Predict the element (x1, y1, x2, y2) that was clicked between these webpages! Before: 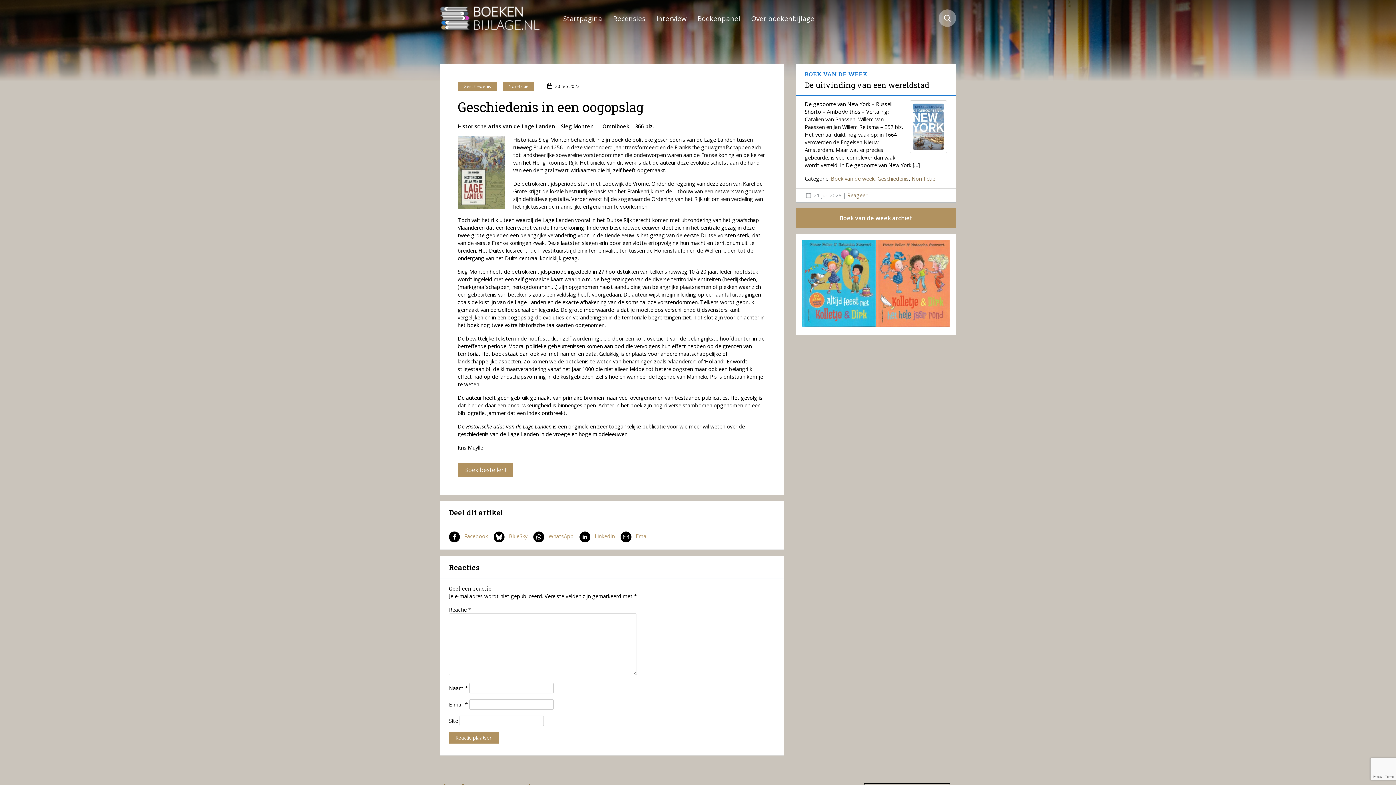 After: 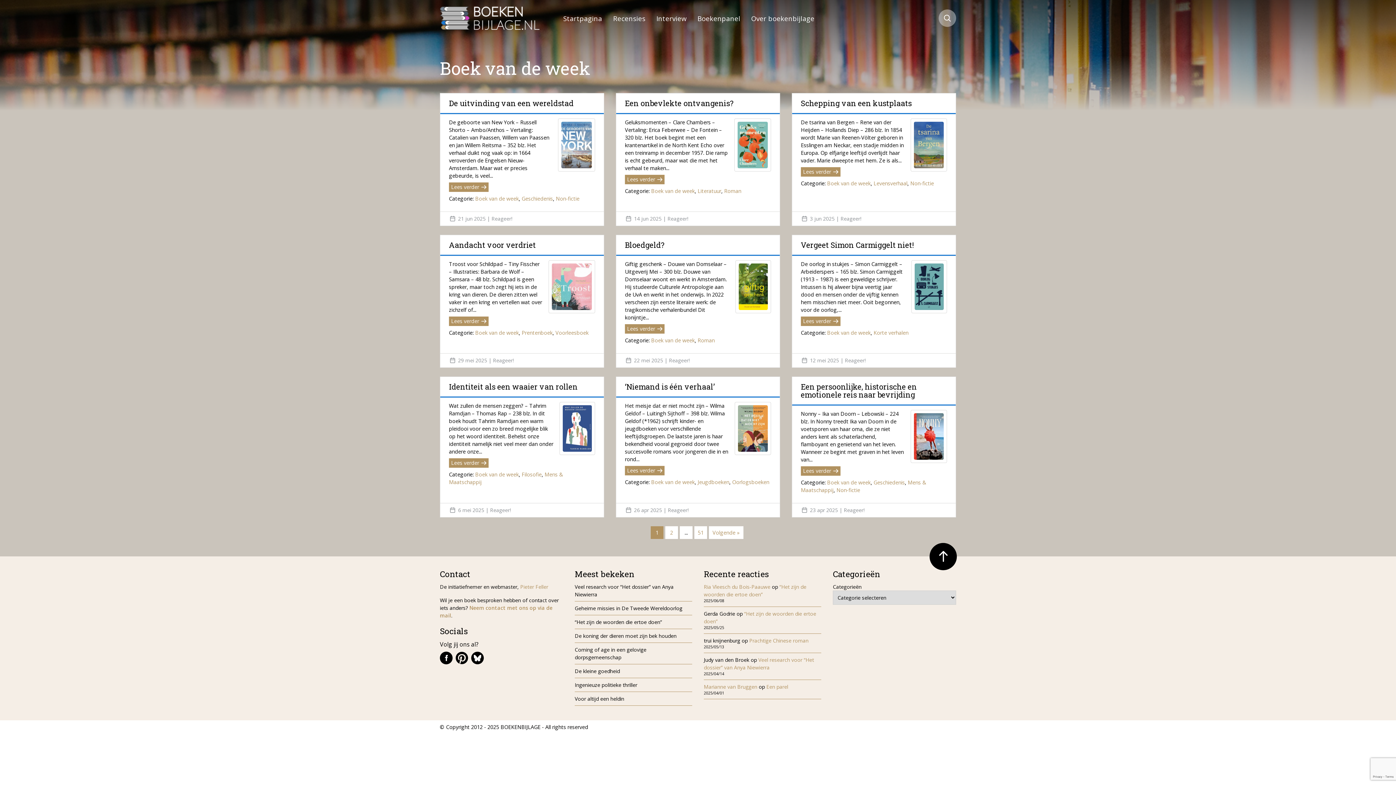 Action: bbox: (831, 175, 874, 182) label: Boek van de week